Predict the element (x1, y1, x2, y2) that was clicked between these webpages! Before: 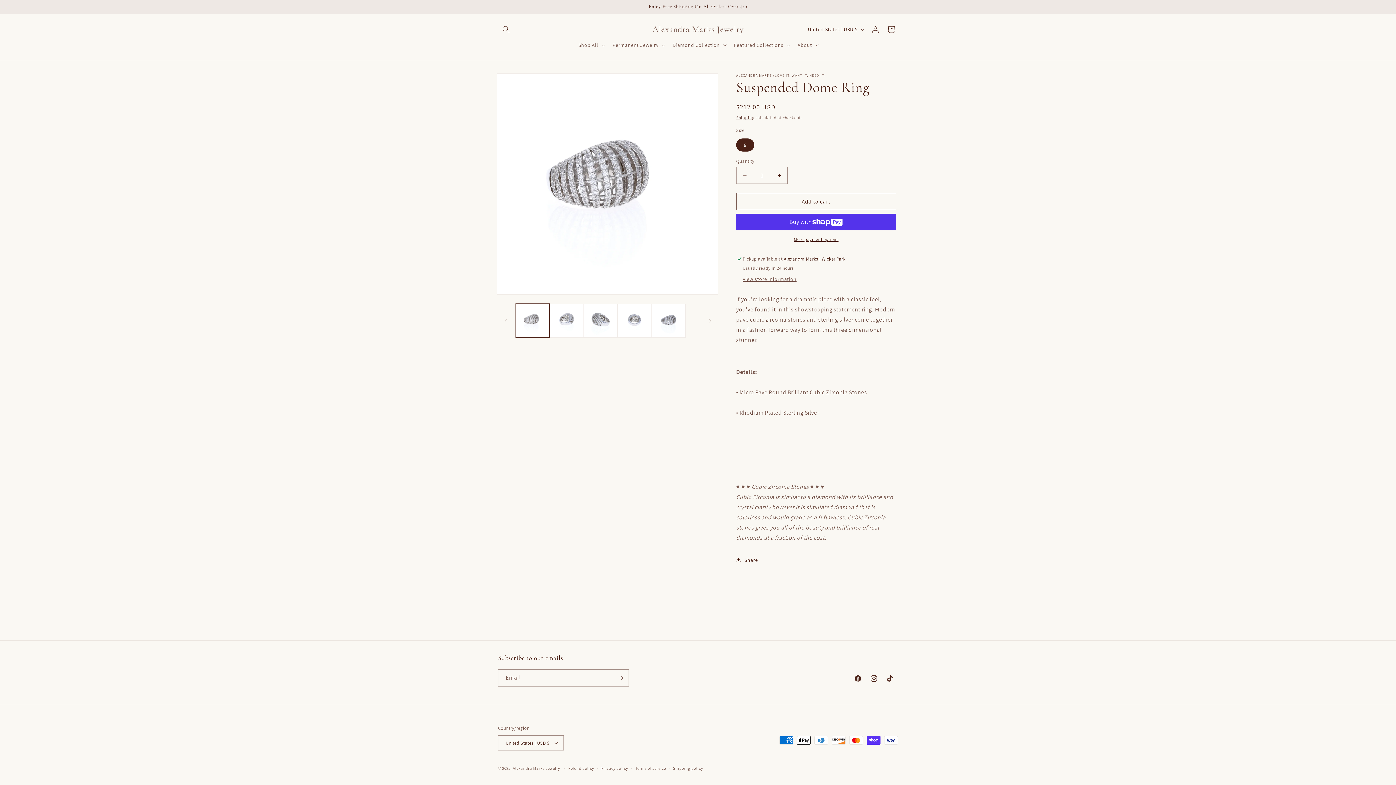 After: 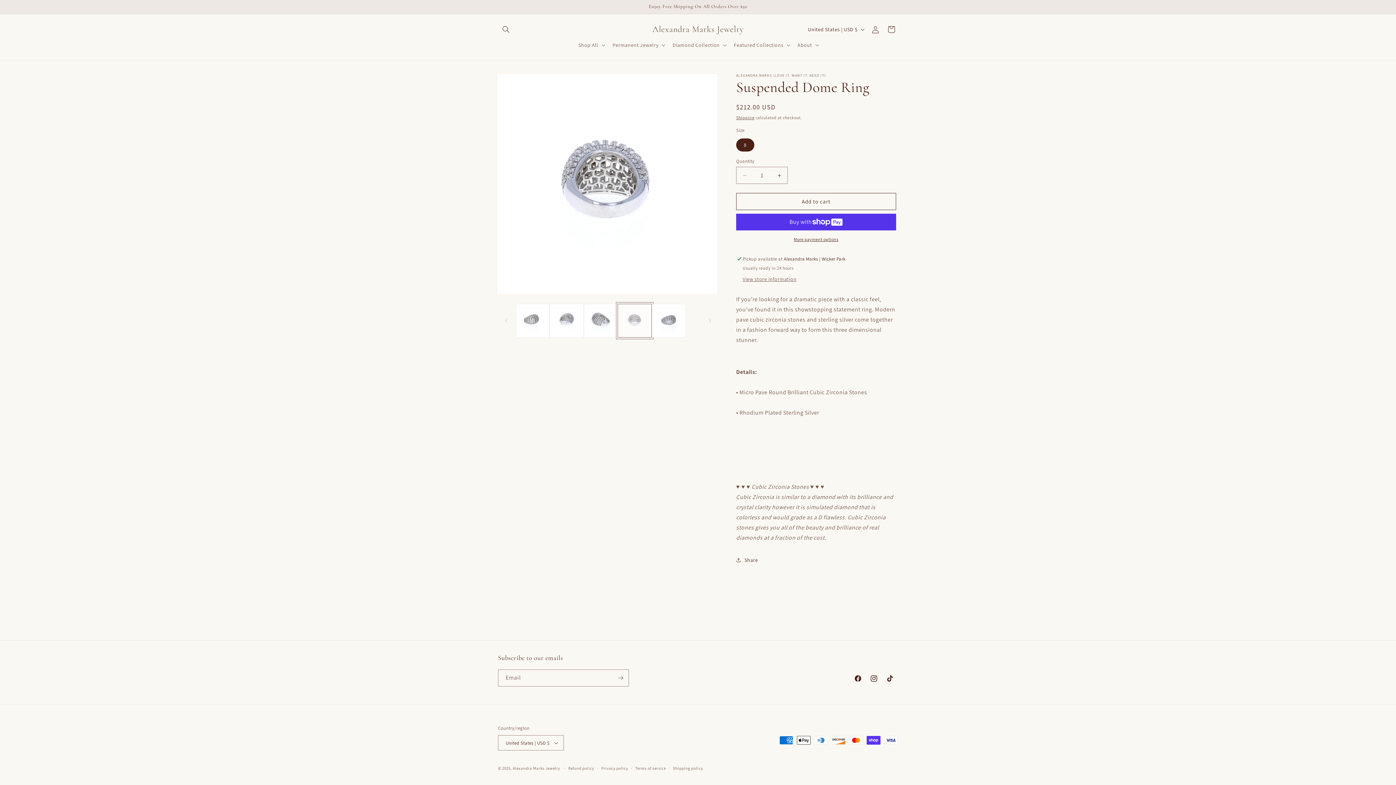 Action: bbox: (617, 304, 651, 337) label: Load image 4 in gallery view